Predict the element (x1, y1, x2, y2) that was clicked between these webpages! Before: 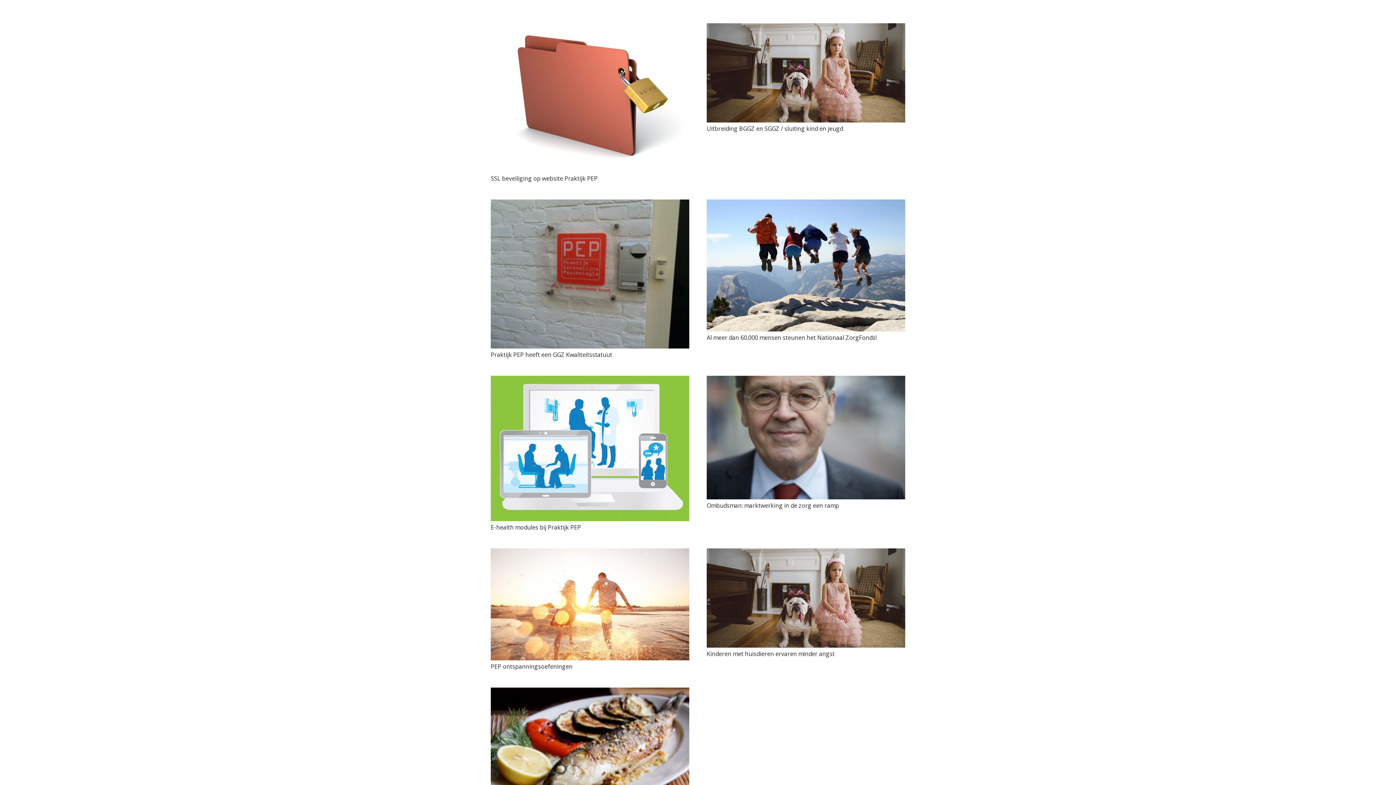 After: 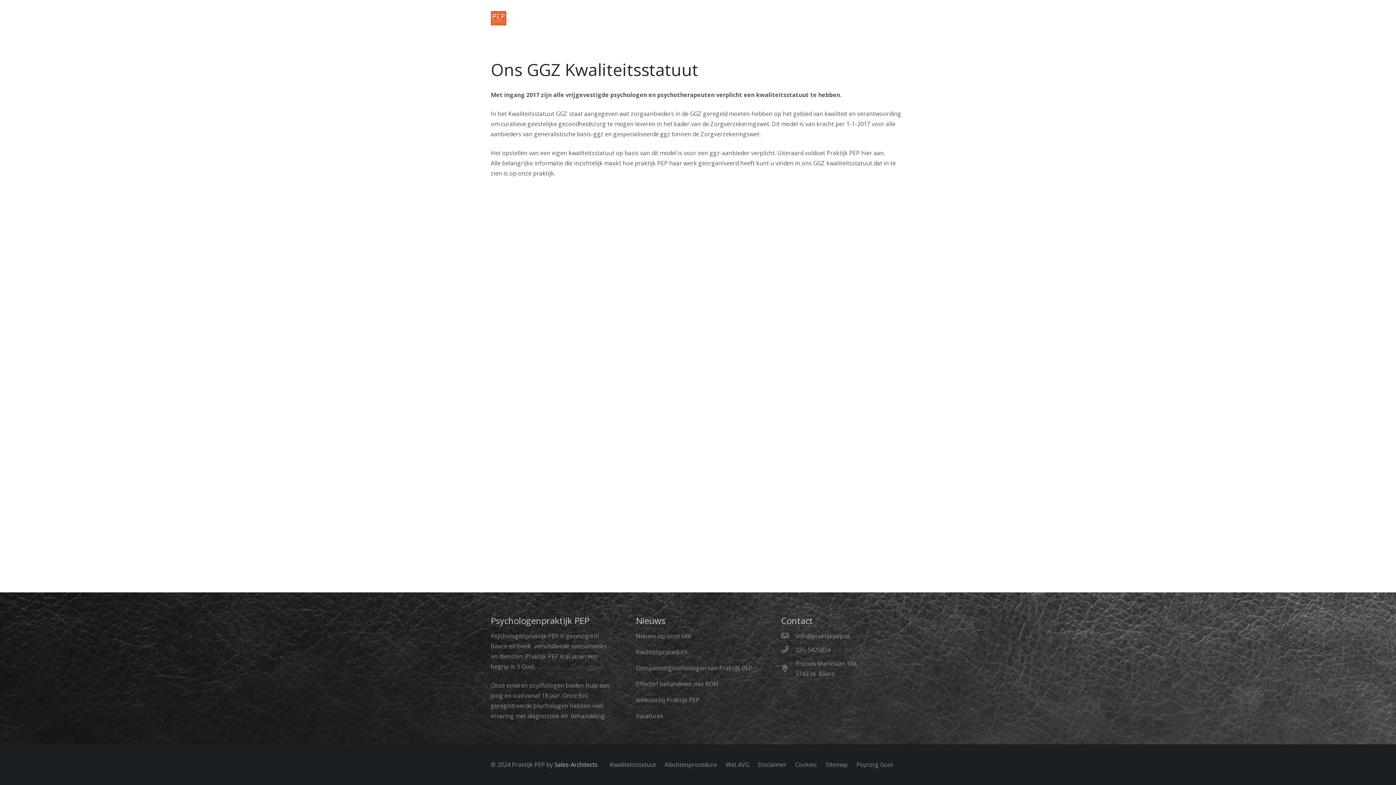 Action: bbox: (490, 350, 612, 358) label: Praktijk PEP heeft een GGZ Kwaliteitsstatuut